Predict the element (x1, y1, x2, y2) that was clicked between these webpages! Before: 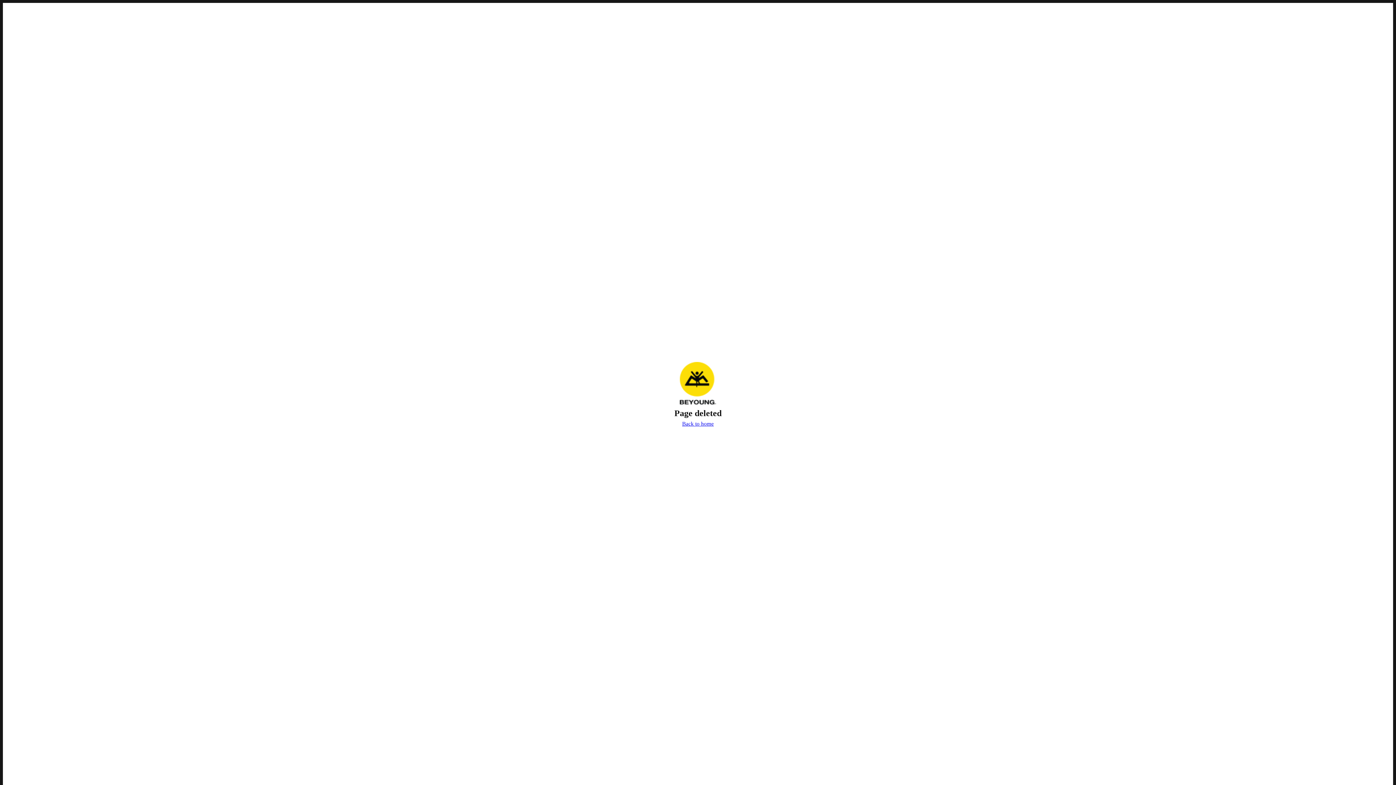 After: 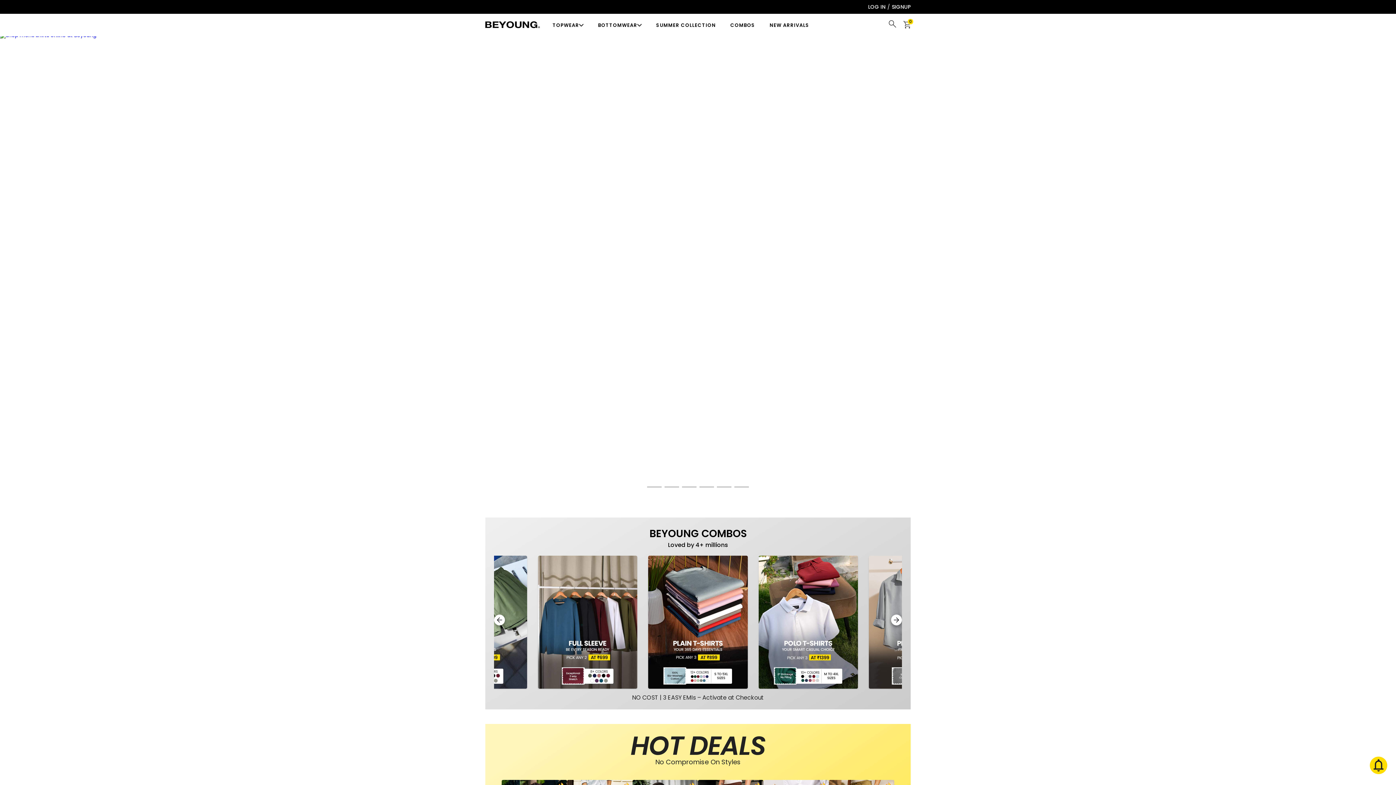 Action: label: Back to home bbox: (680, 419, 715, 429)